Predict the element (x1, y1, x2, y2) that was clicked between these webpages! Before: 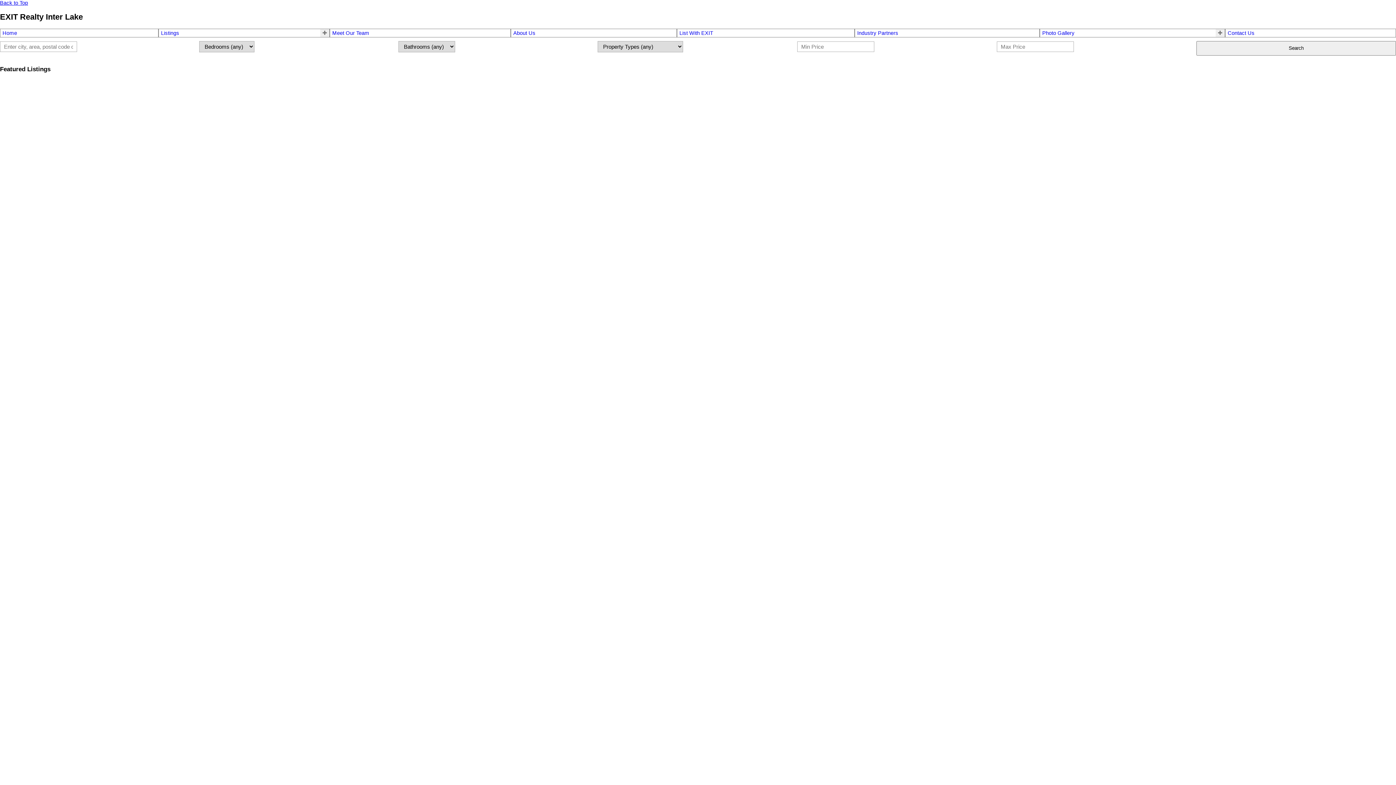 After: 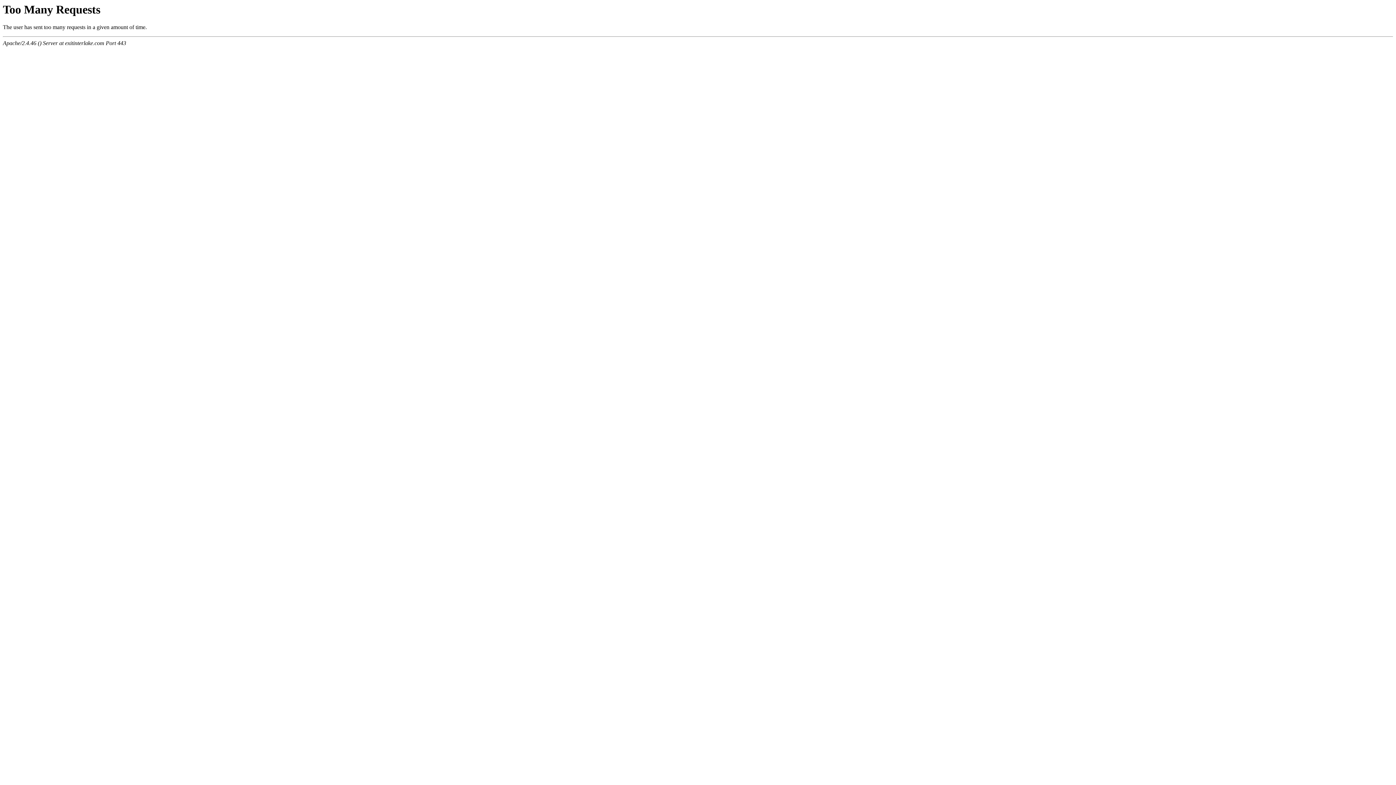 Action: label: Listings bbox: (161, 30, 179, 35)